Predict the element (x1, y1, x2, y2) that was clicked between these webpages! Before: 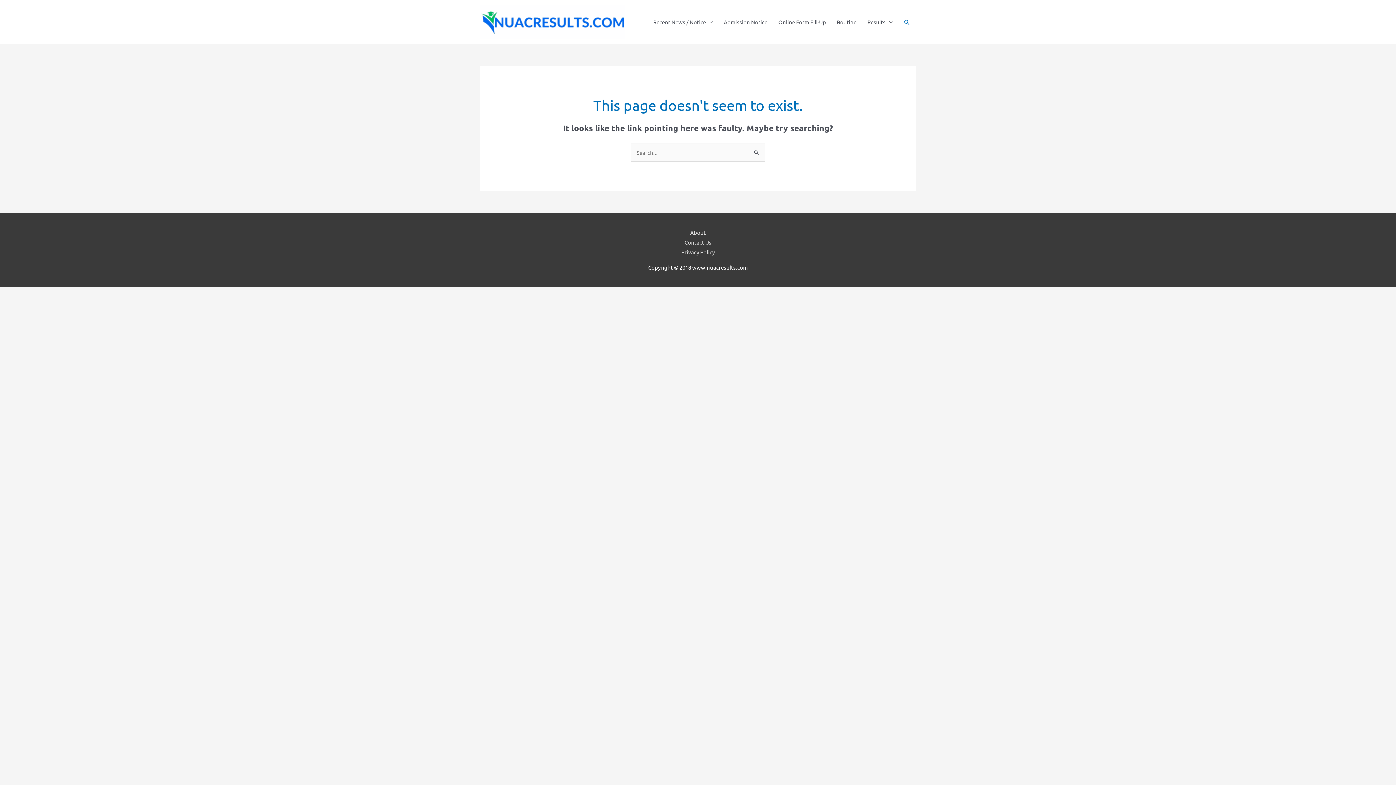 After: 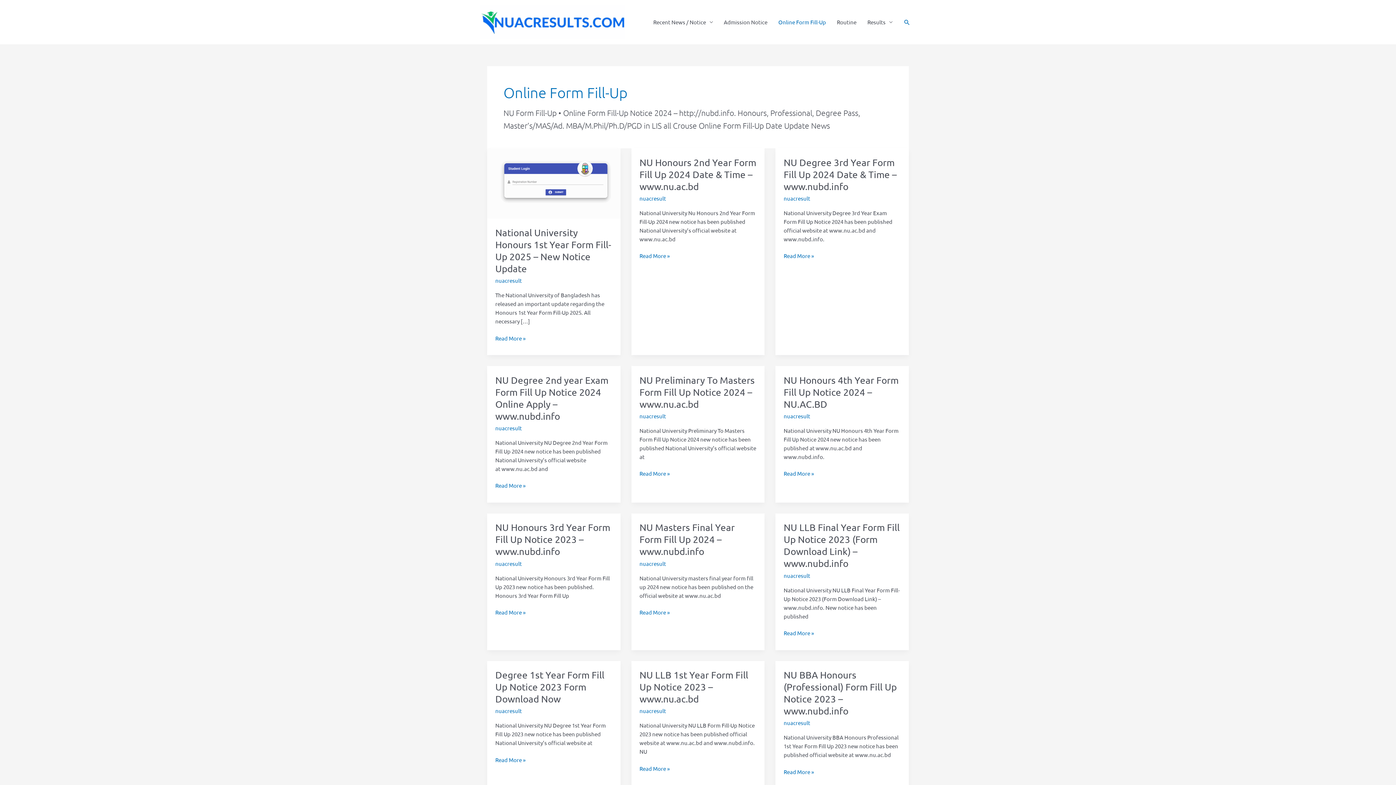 Action: label: Online Form Fill-Up bbox: (773, 0, 831, 44)